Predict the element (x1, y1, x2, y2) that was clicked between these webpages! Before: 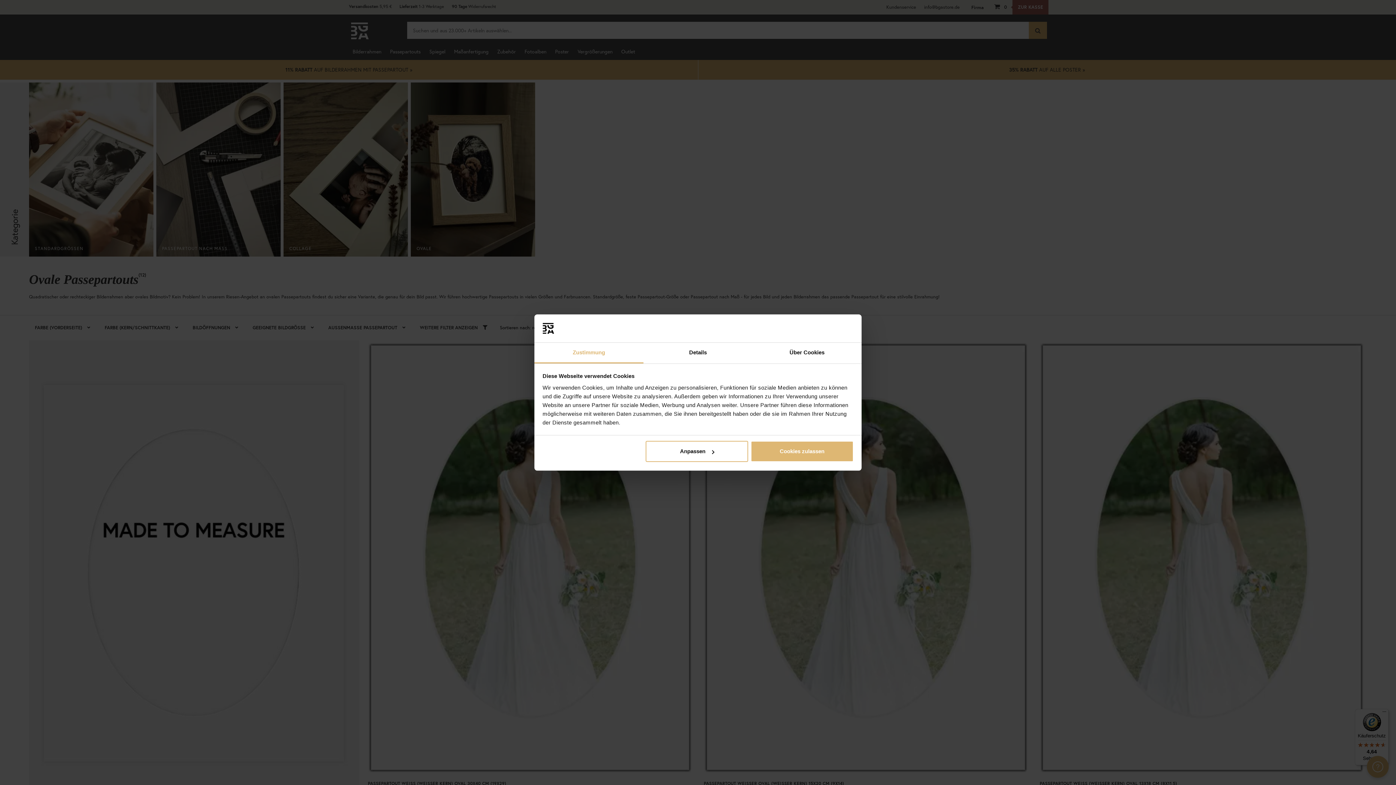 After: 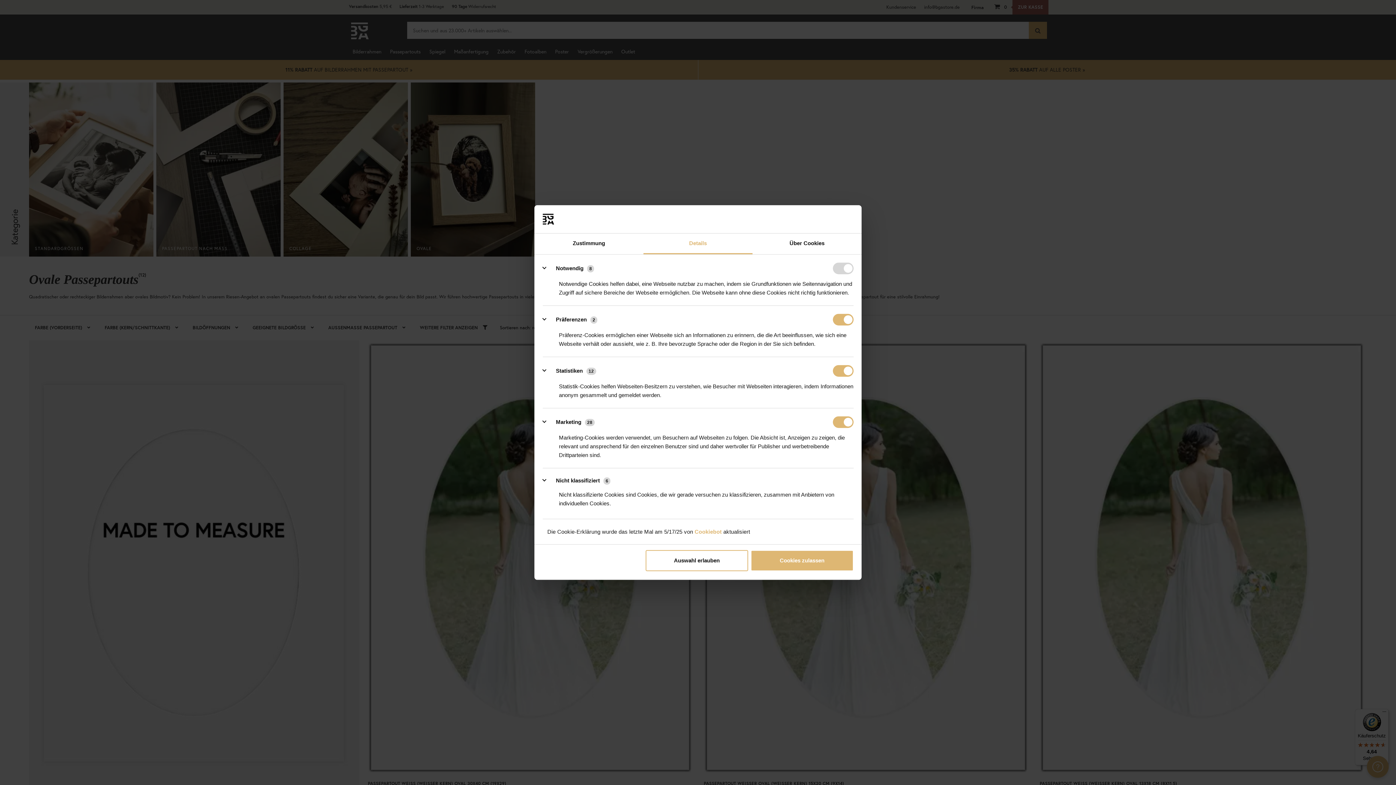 Action: bbox: (645, 441, 748, 462) label: Anpassen